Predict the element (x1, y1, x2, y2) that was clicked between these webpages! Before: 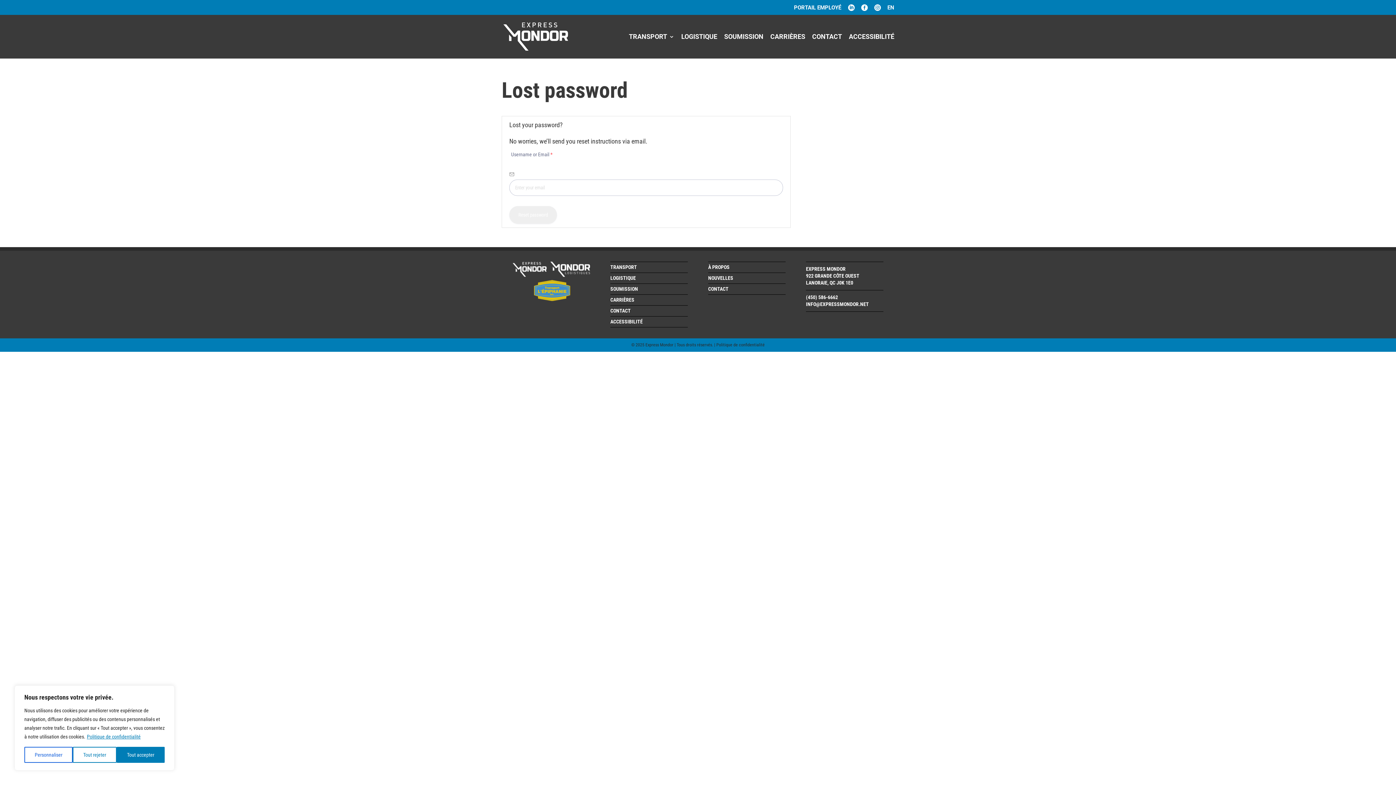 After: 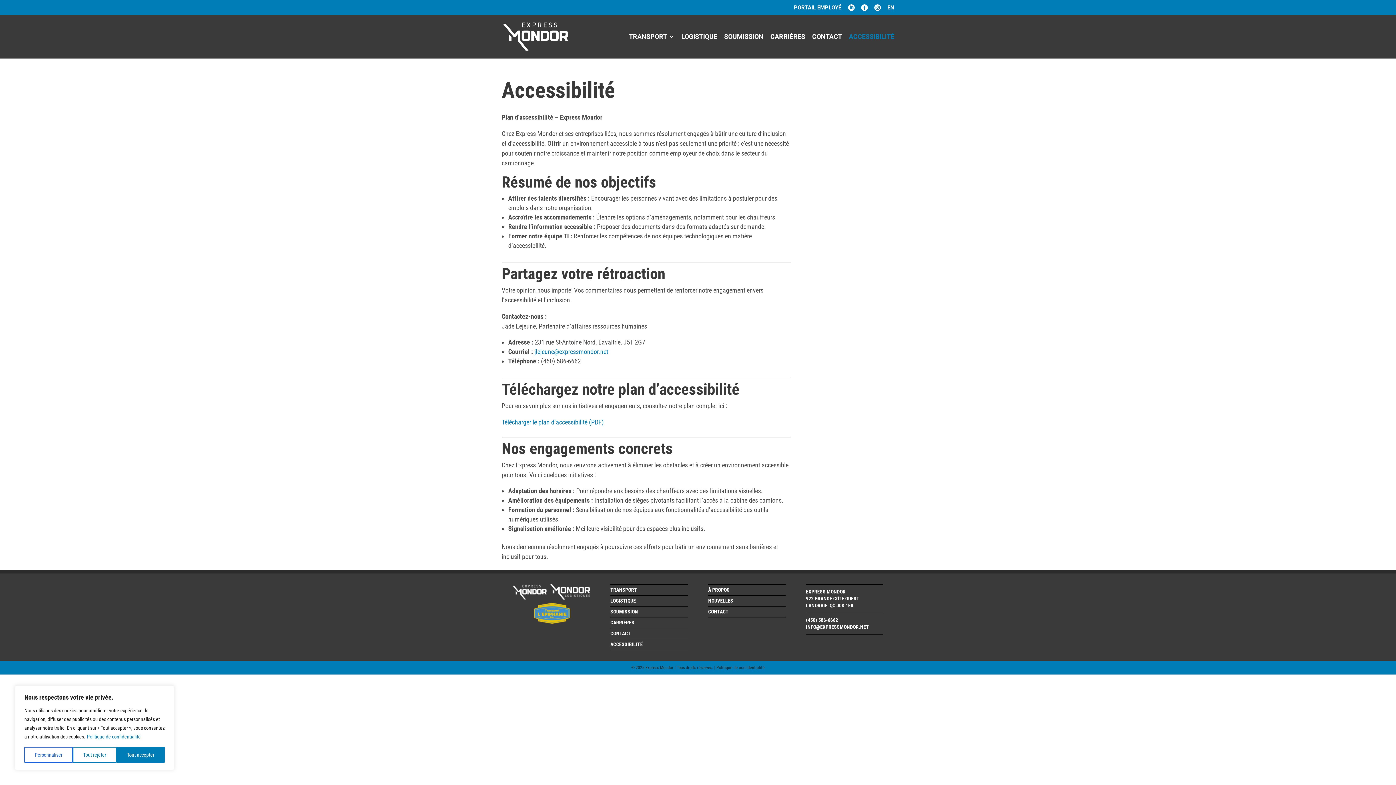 Action: label: ACCESSIBILITÉ bbox: (849, 34, 894, 58)